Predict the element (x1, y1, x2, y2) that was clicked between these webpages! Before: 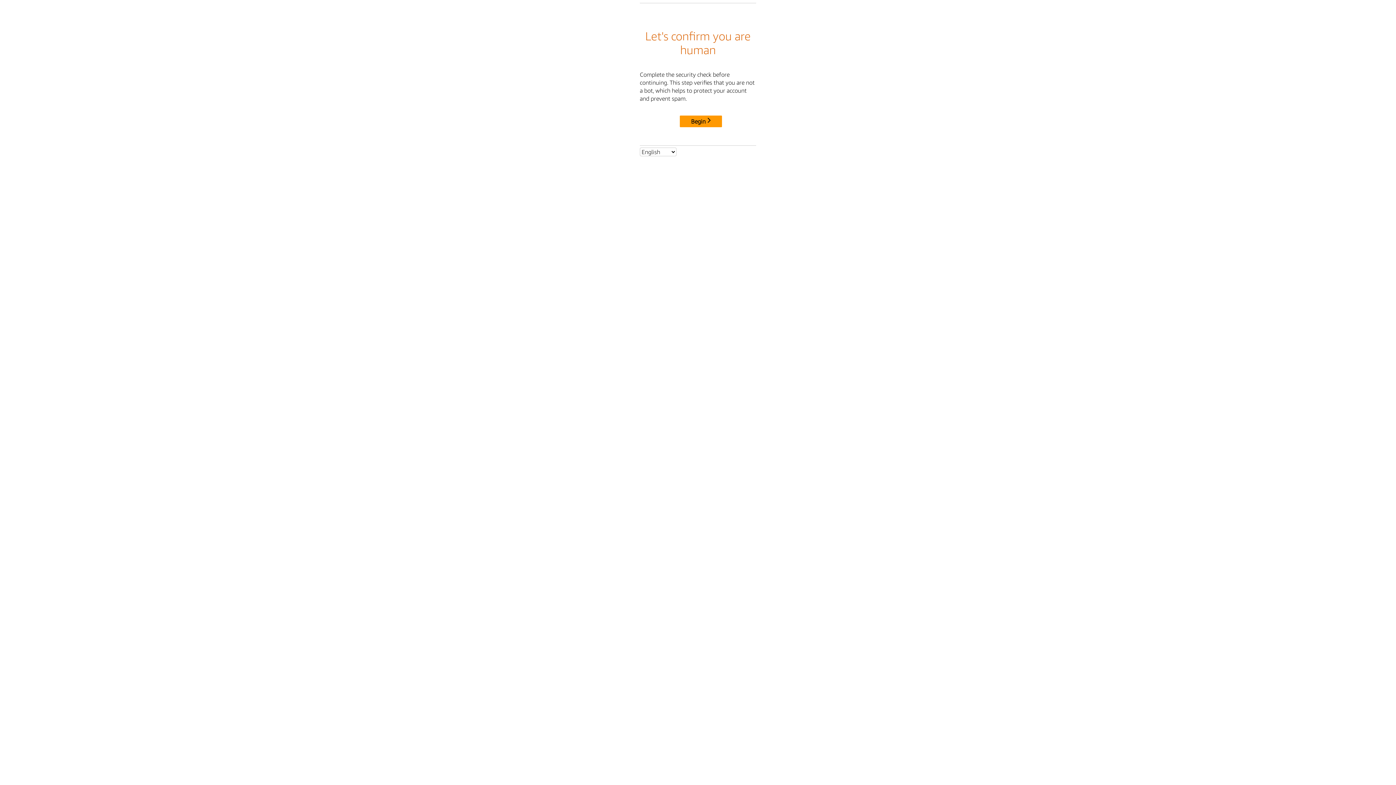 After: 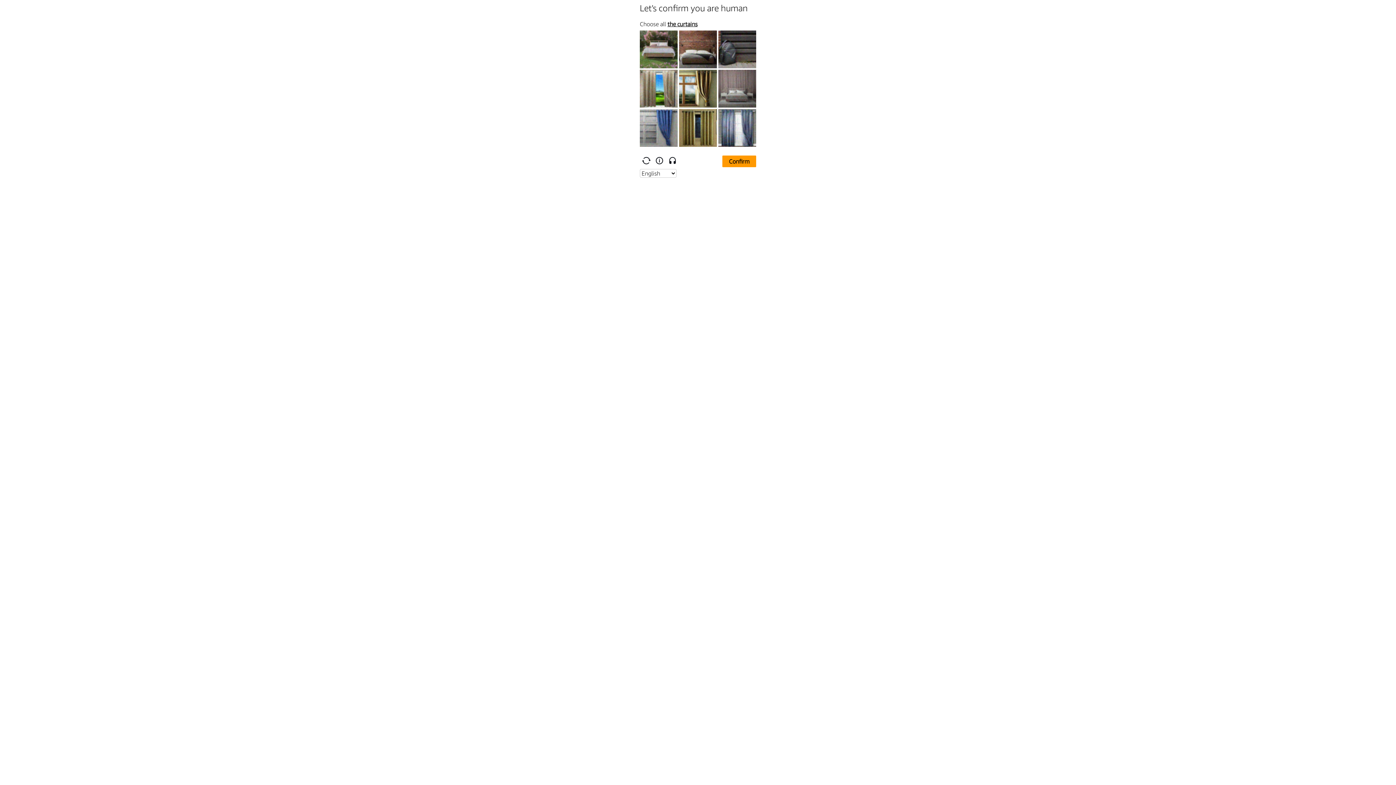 Action: bbox: (680, 115, 722, 127) label: Begin